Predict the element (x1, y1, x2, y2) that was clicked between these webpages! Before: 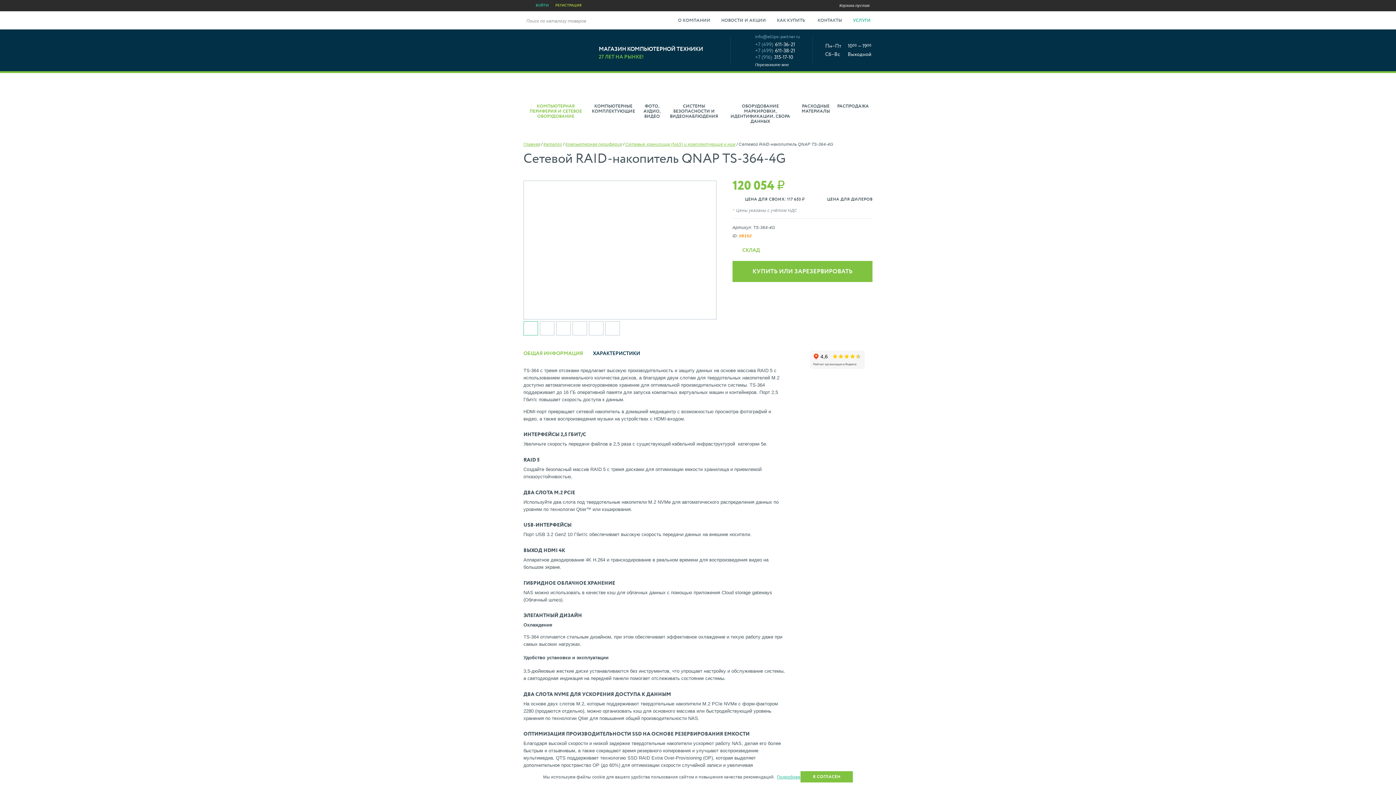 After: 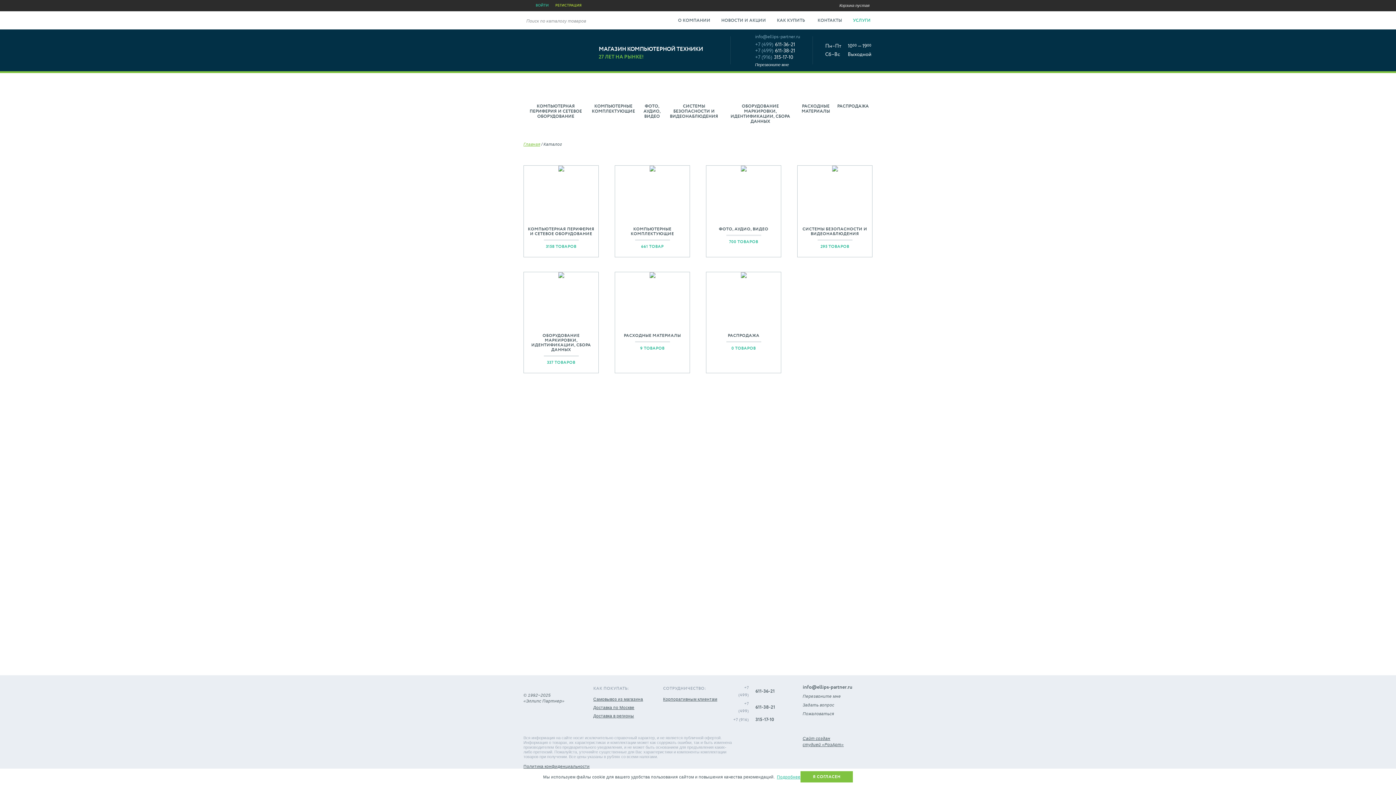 Action: label: Каталог bbox: (543, 142, 562, 146)